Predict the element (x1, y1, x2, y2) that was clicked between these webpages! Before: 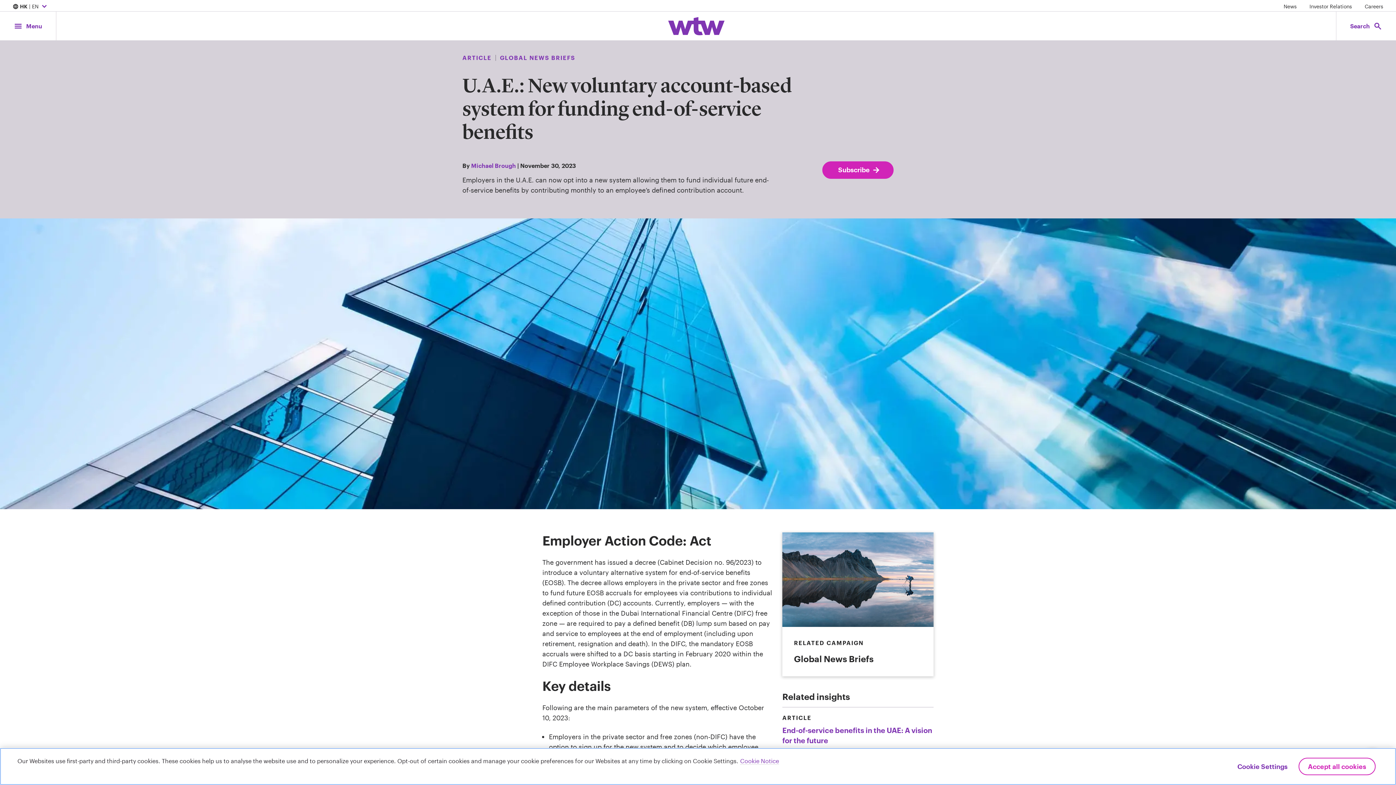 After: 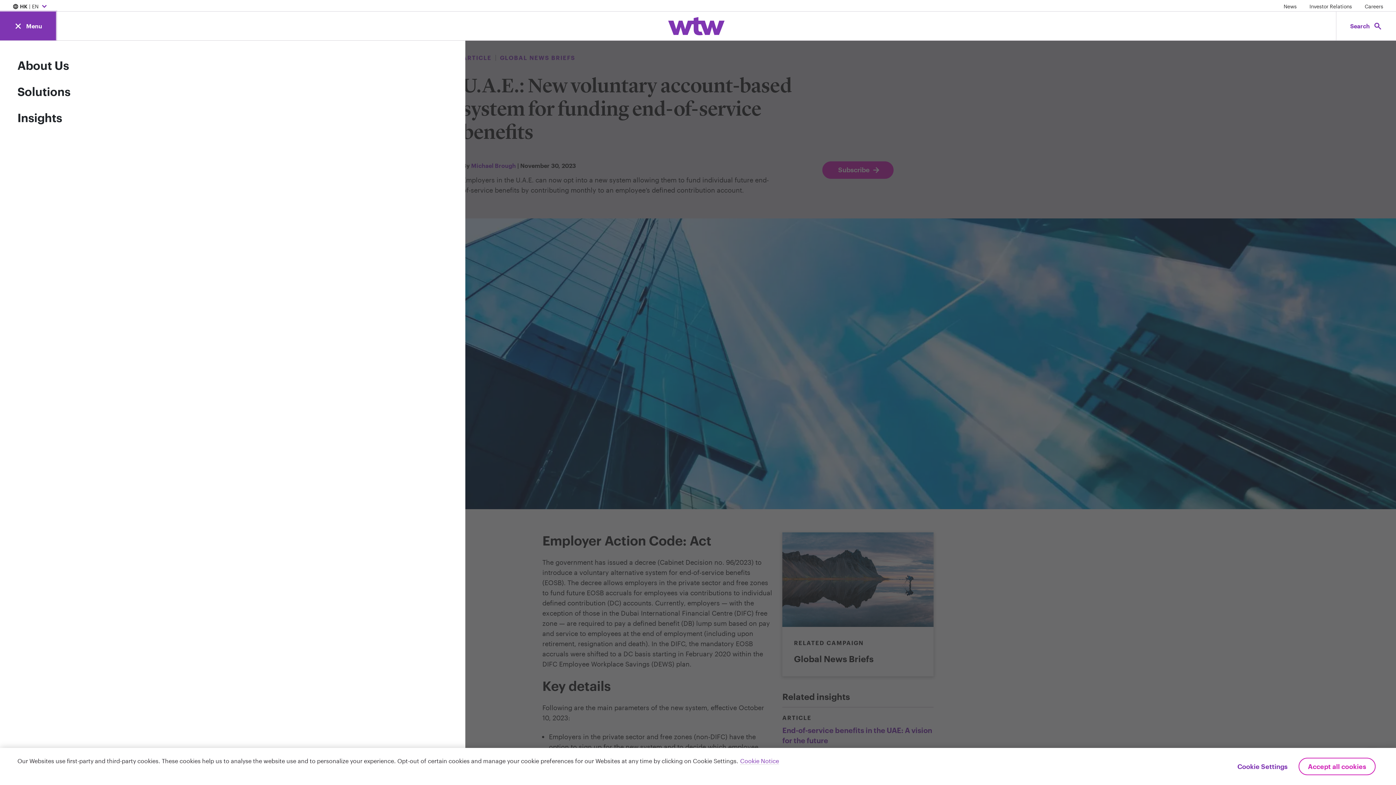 Action: label: menu
Menu bbox: (0, 11, 56, 40)